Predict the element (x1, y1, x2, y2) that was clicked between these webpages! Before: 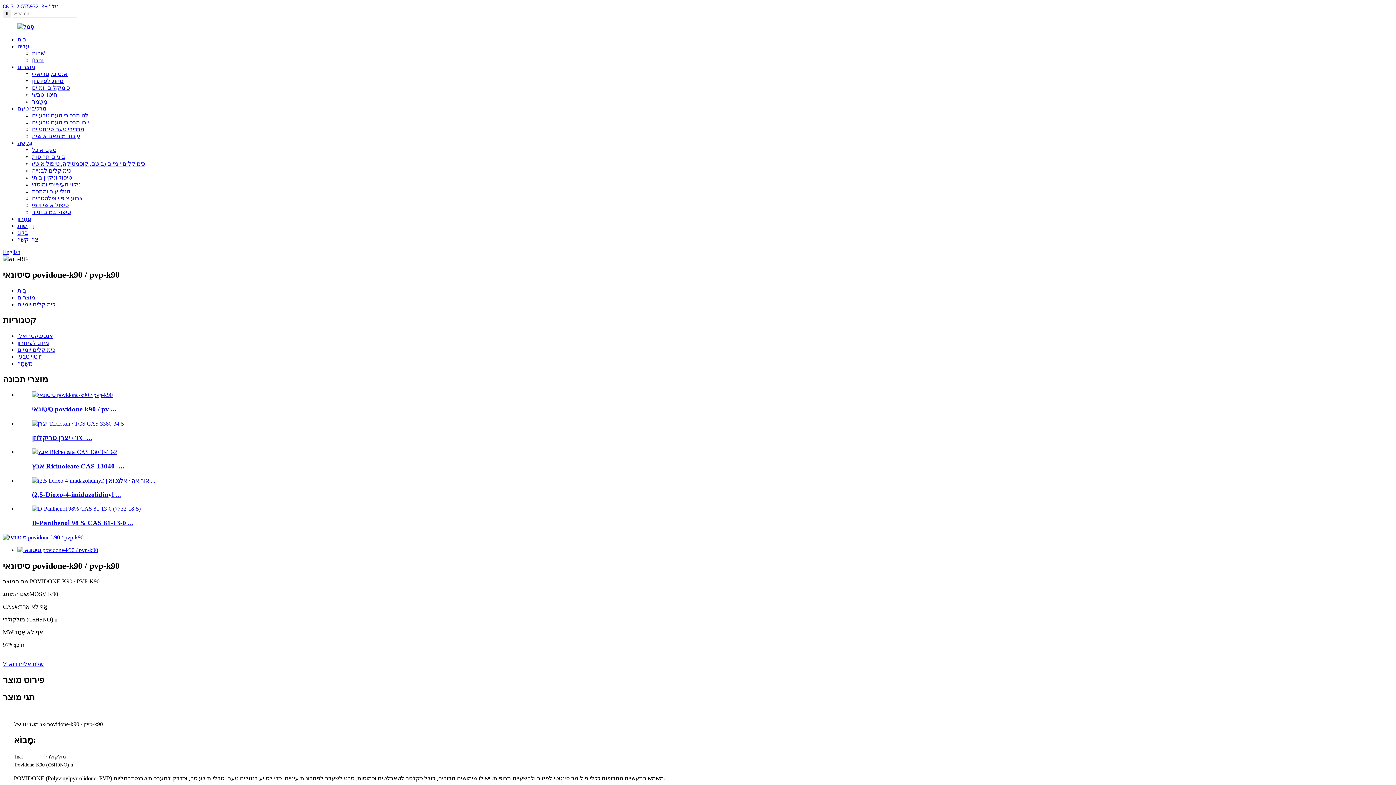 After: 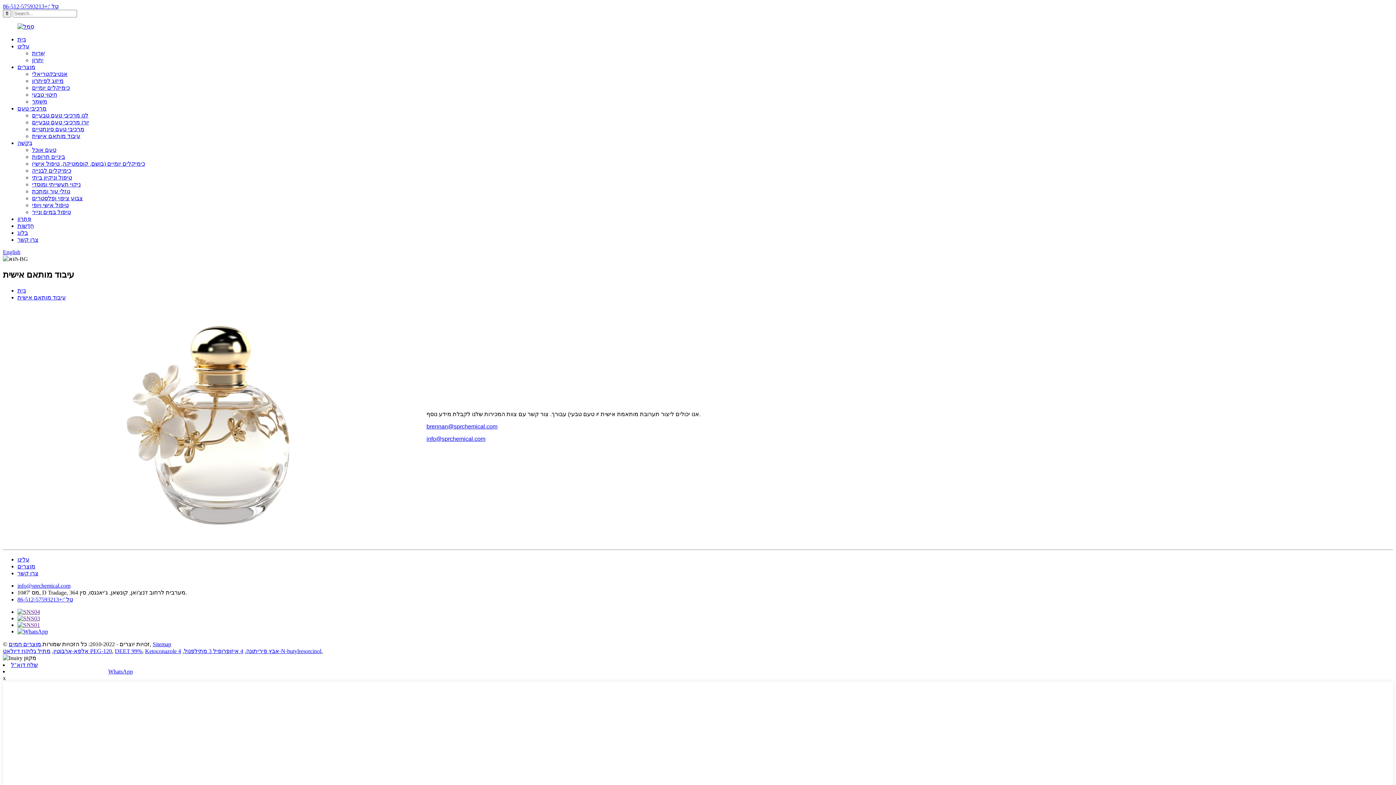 Action: bbox: (32, 133, 80, 139) label: עיבוד מותאם אישית